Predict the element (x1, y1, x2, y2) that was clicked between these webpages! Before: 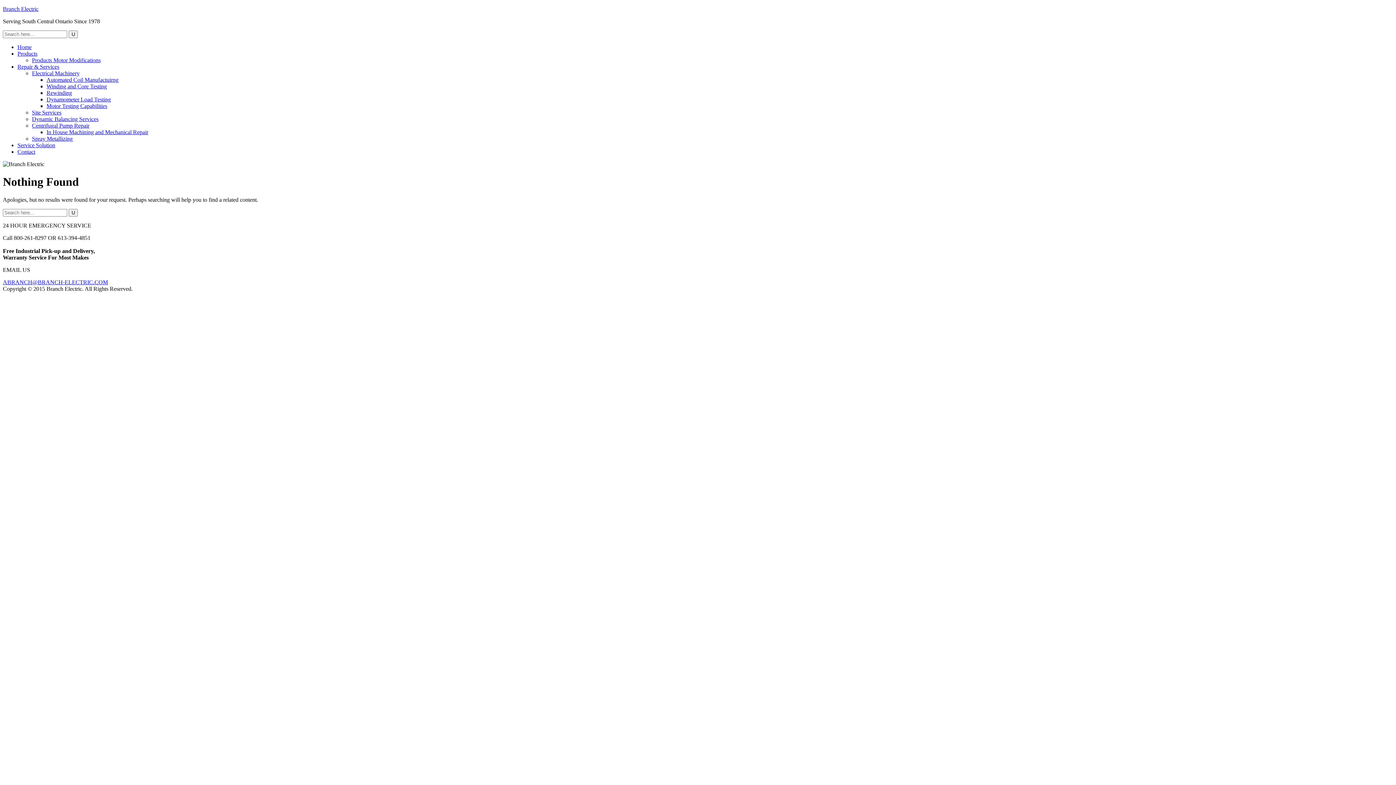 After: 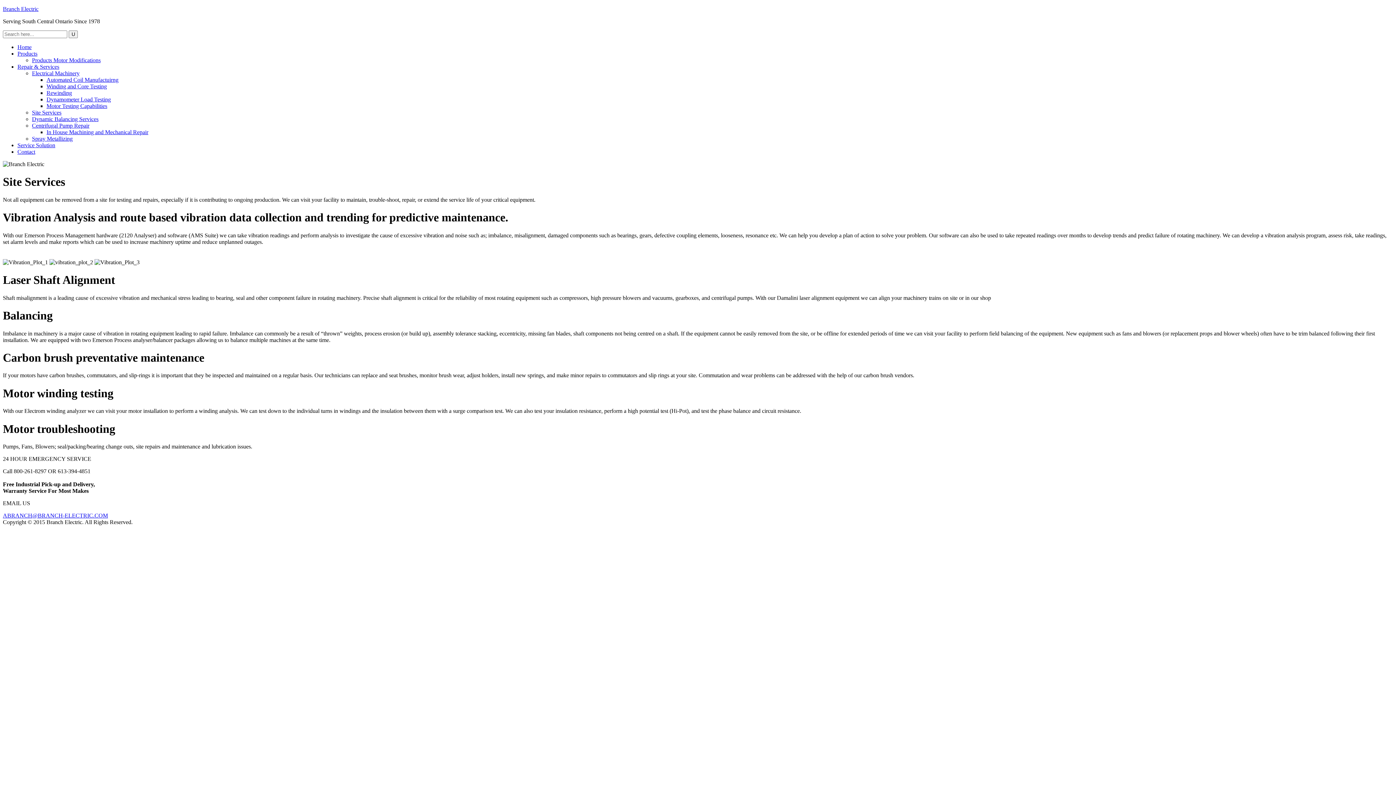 Action: label: Site Services bbox: (32, 109, 61, 115)